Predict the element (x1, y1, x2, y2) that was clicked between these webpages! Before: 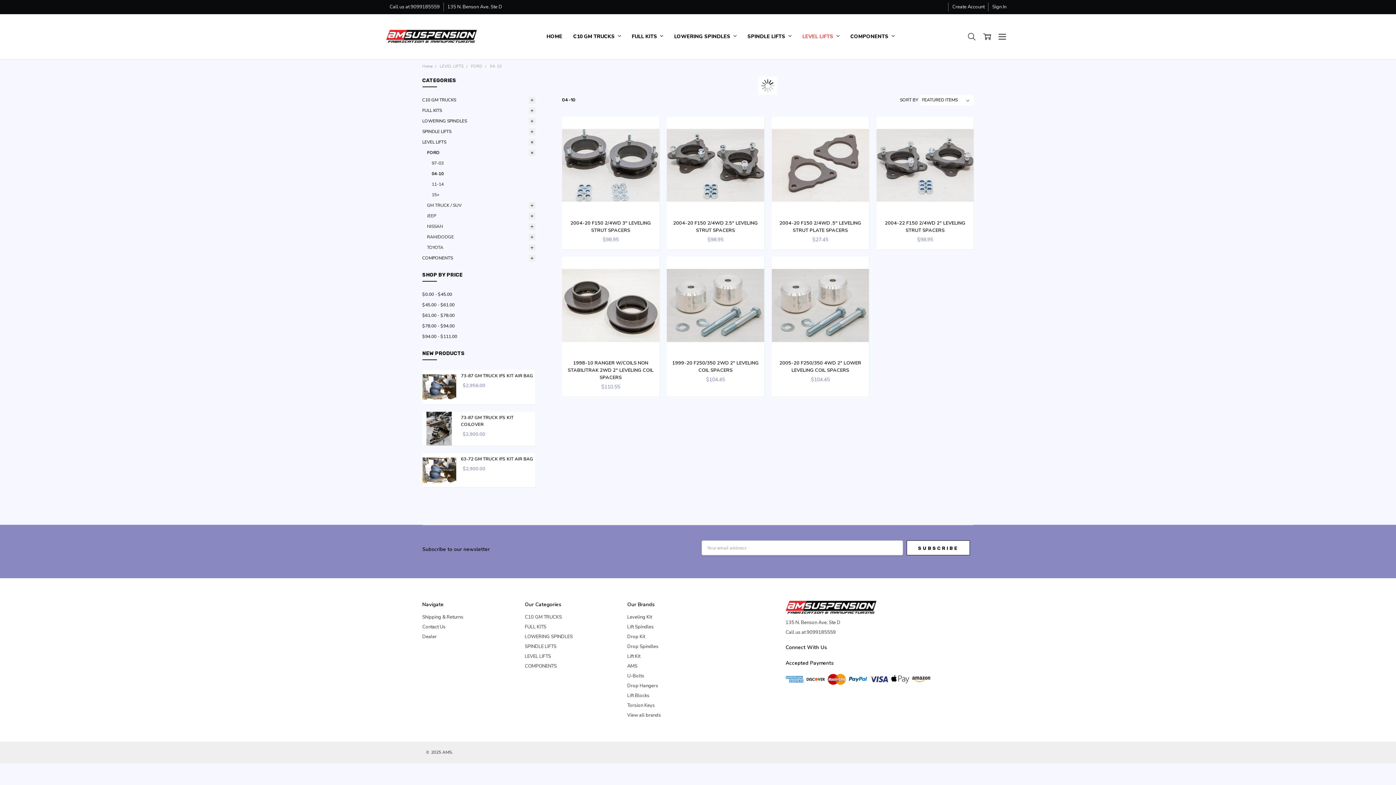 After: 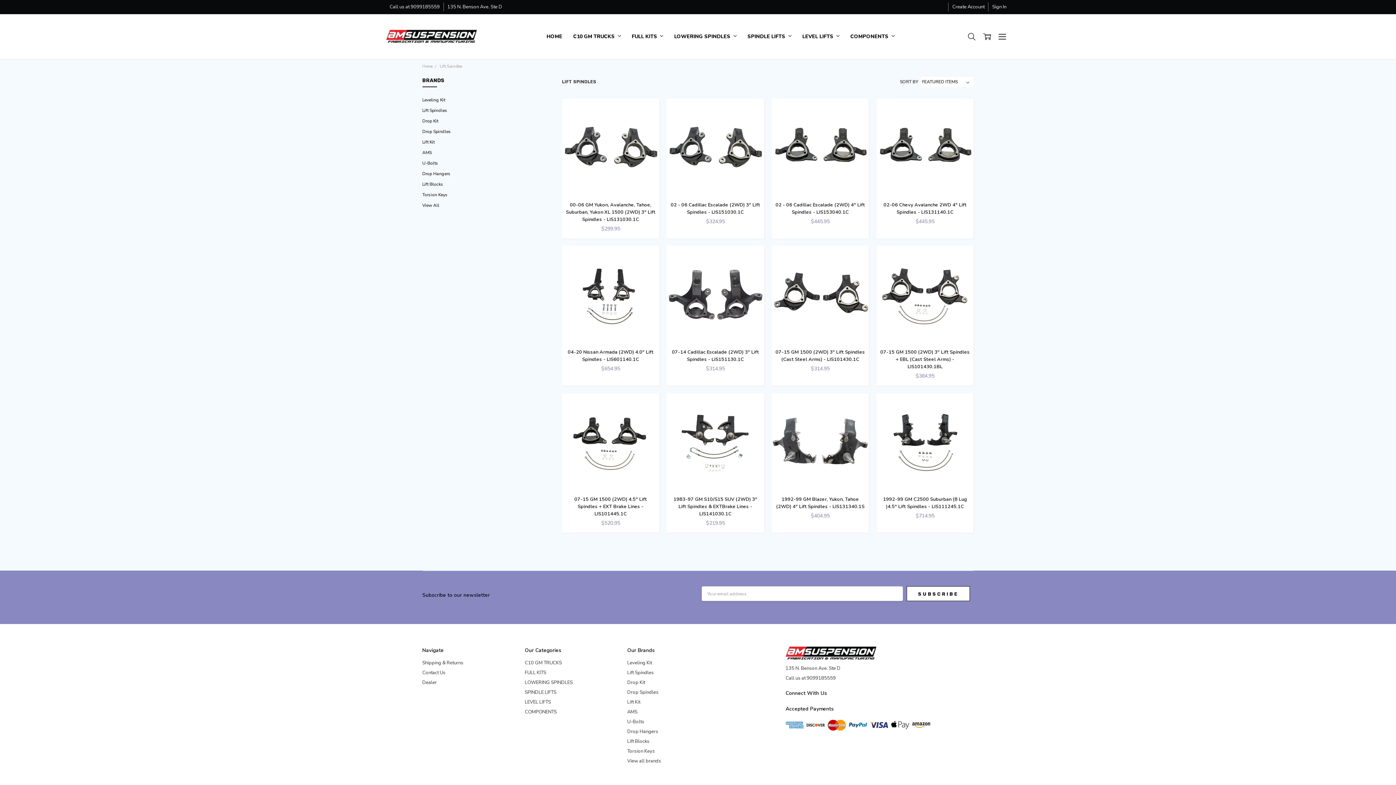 Action: label: Lift Spindles bbox: (627, 624, 653, 630)